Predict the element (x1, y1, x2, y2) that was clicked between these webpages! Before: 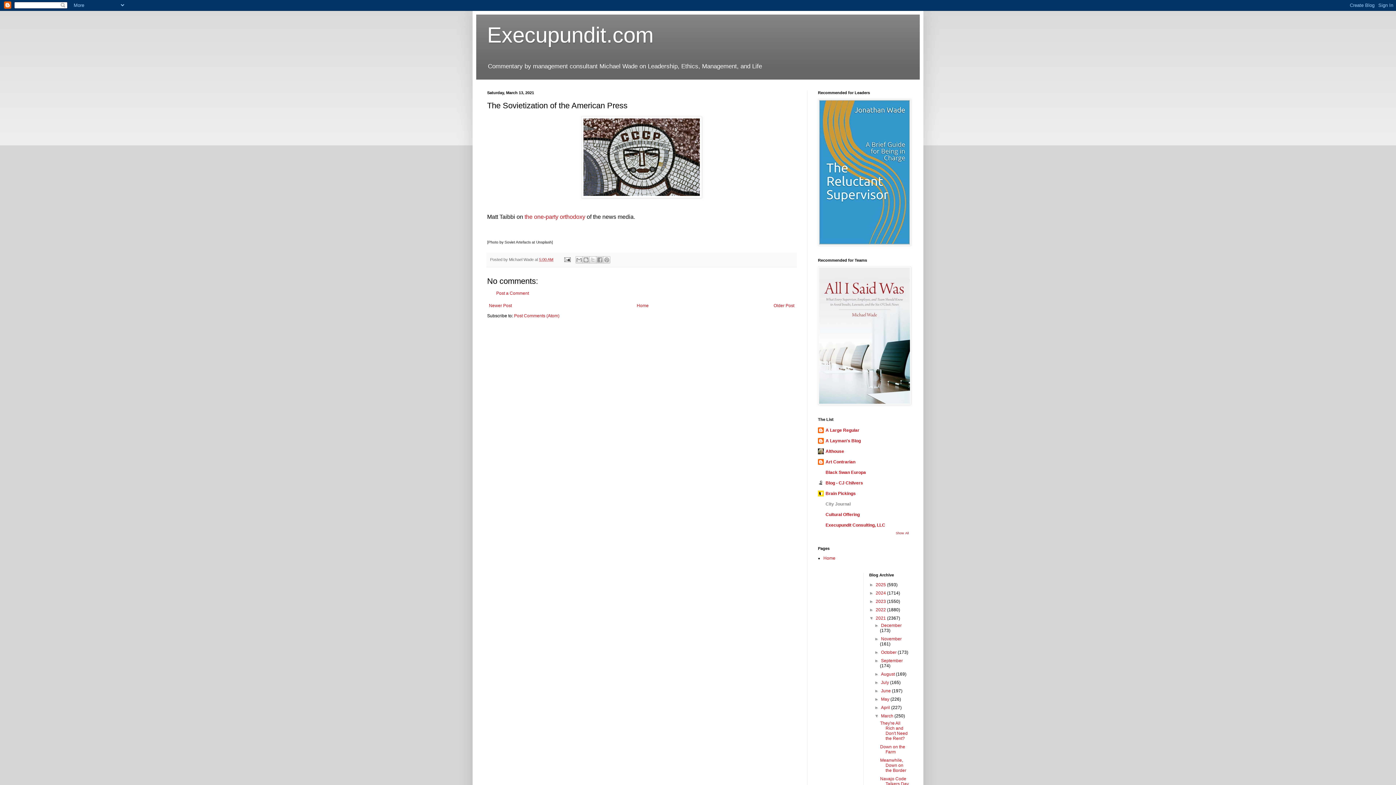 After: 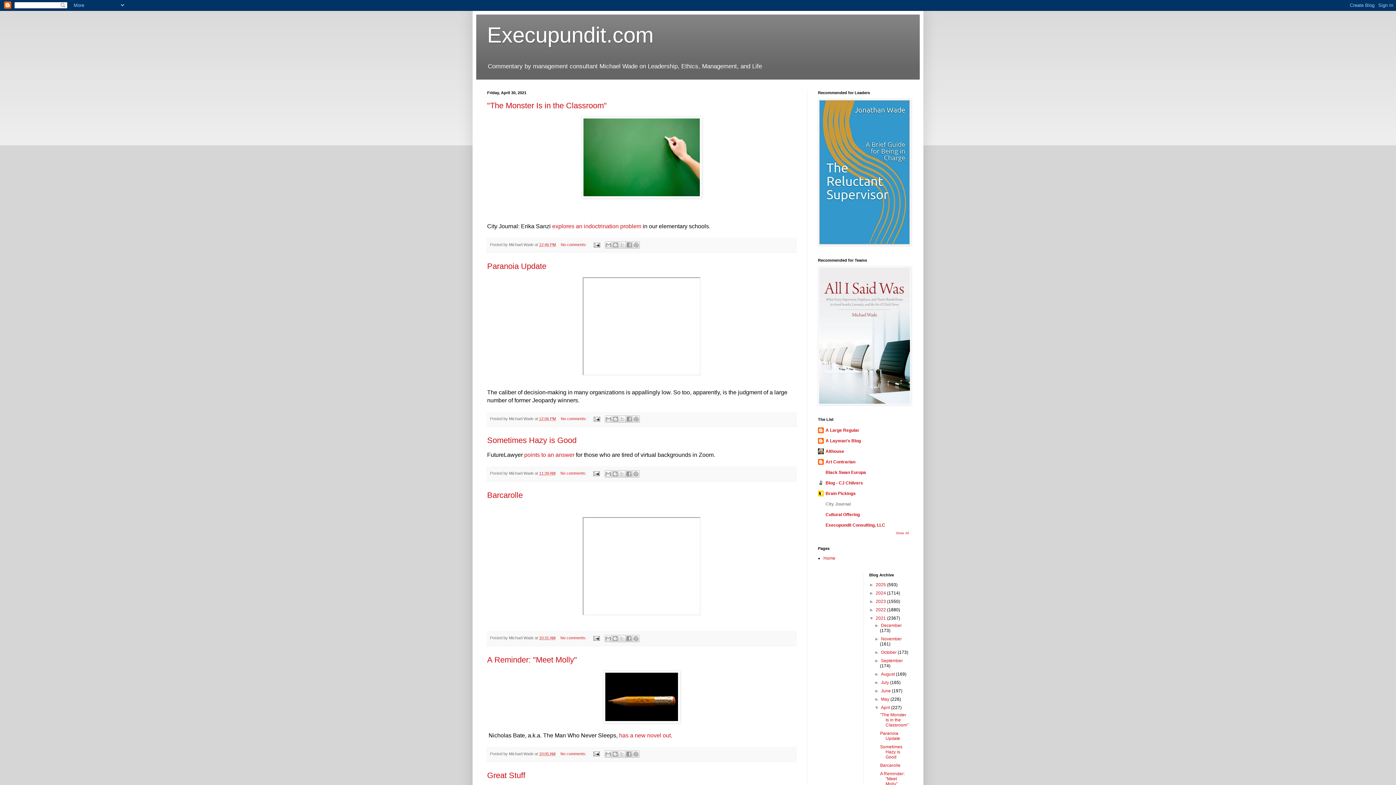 Action: label: April  bbox: (881, 705, 891, 710)